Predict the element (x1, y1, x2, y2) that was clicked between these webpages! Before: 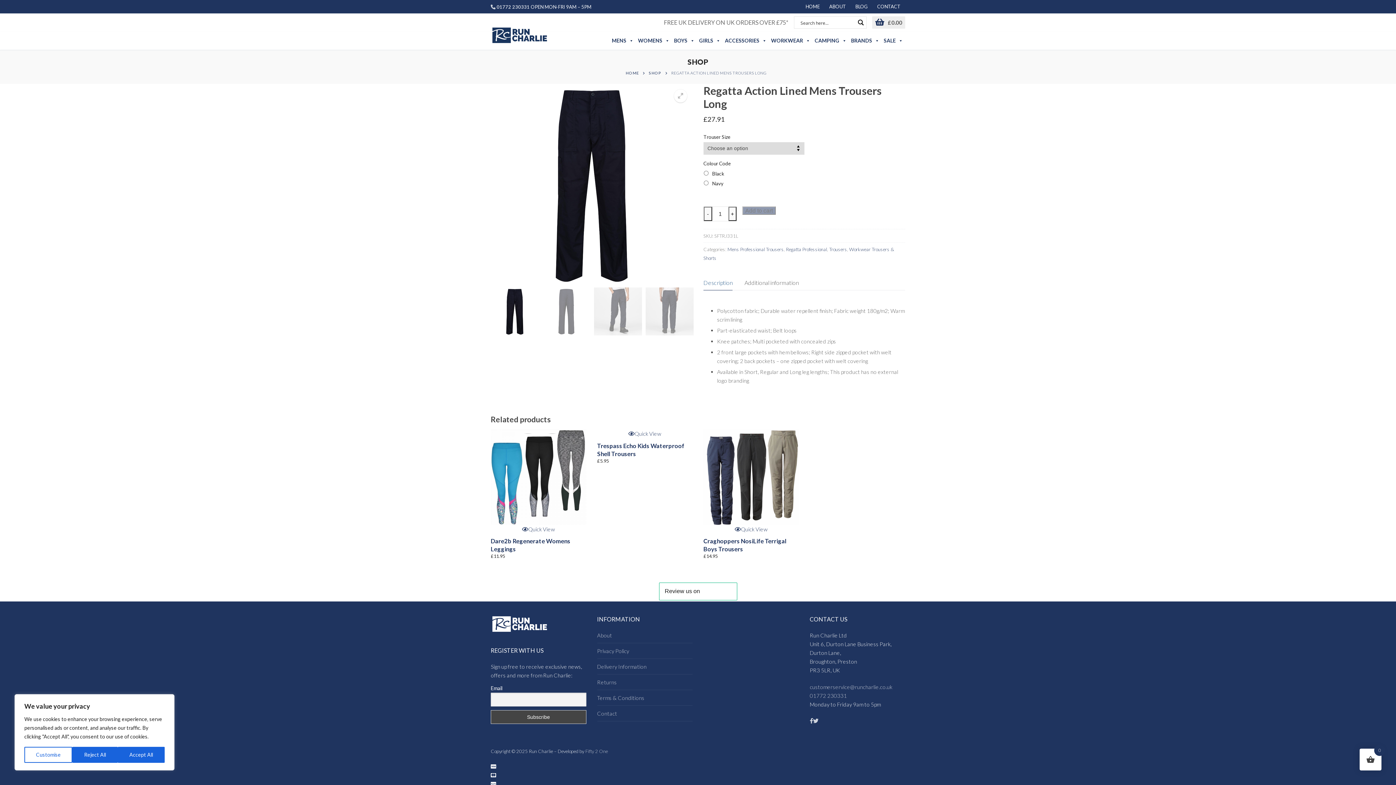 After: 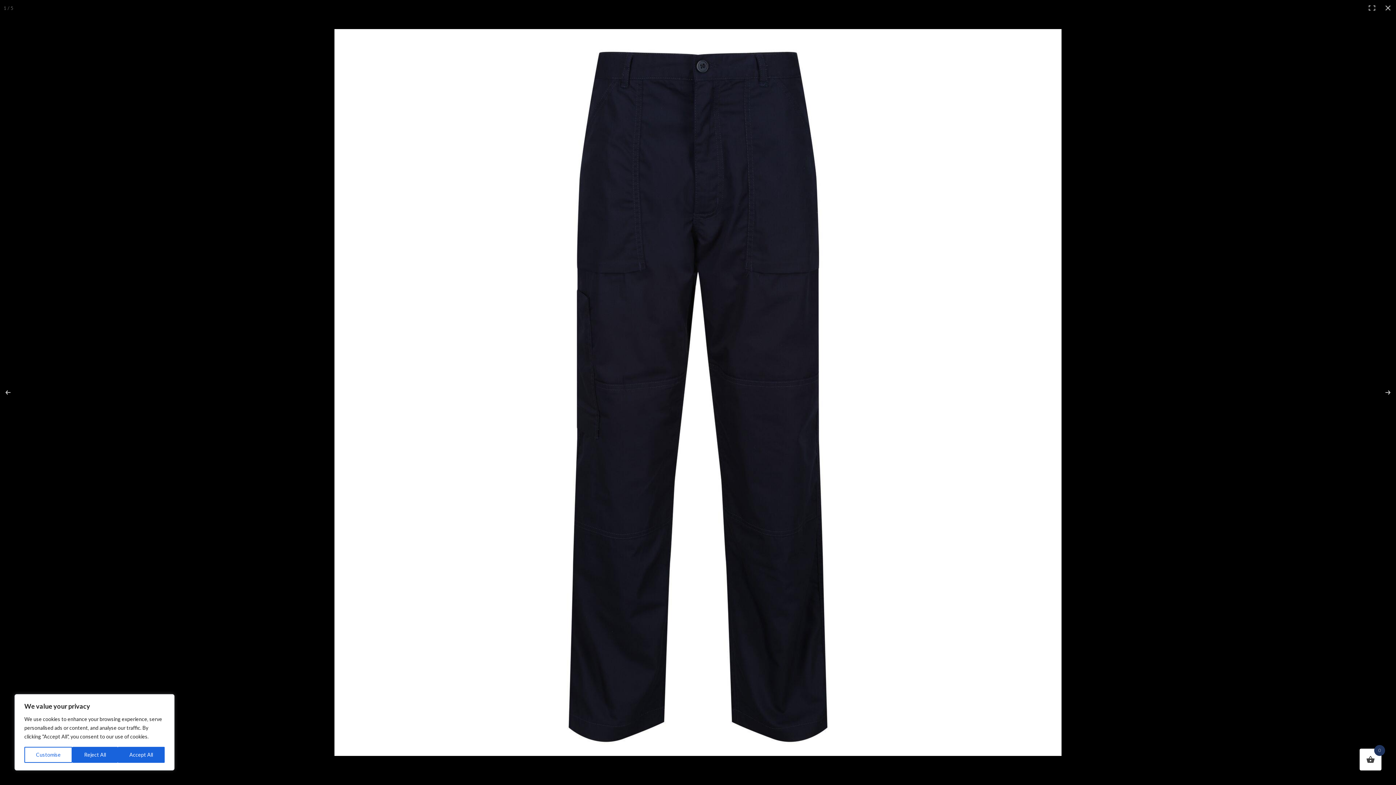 Action: bbox: (490, 84, 692, 285)